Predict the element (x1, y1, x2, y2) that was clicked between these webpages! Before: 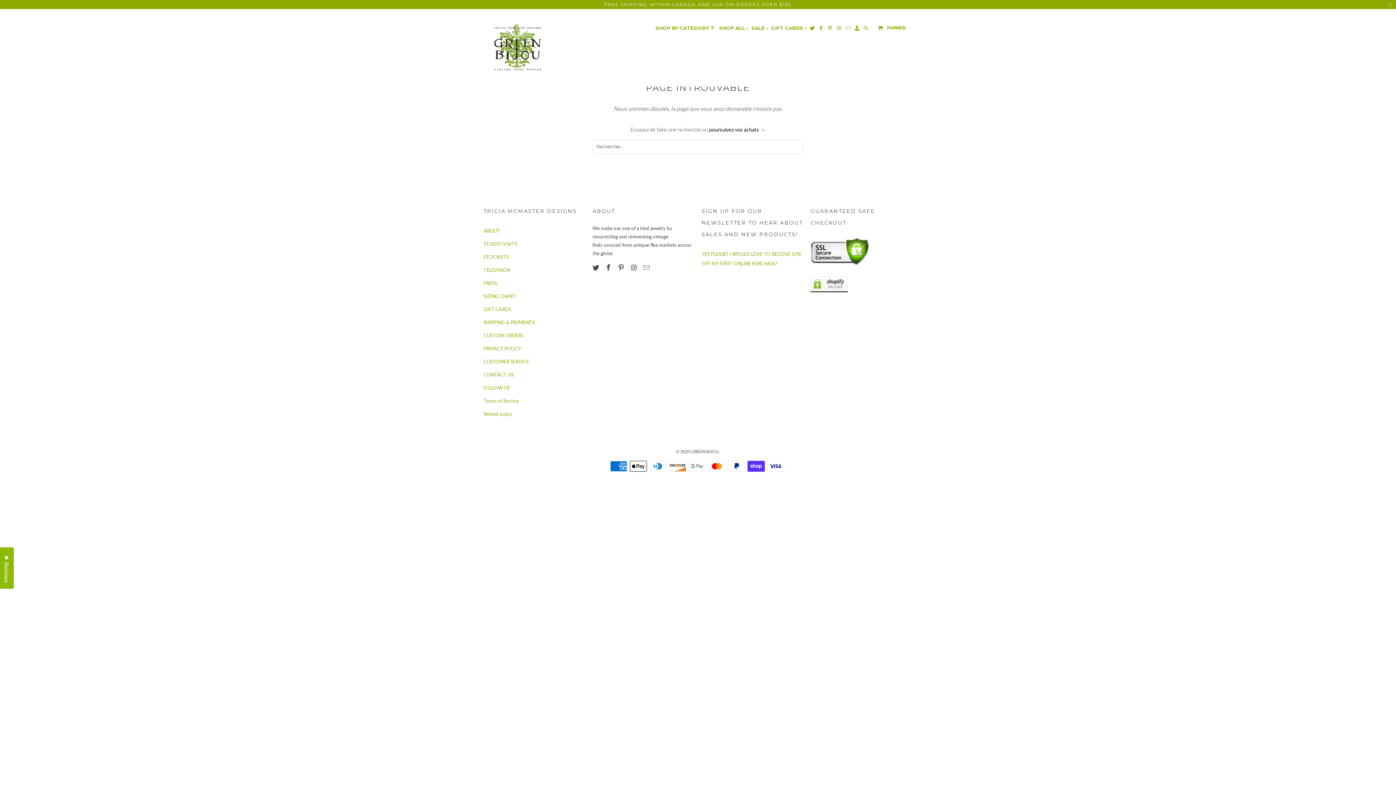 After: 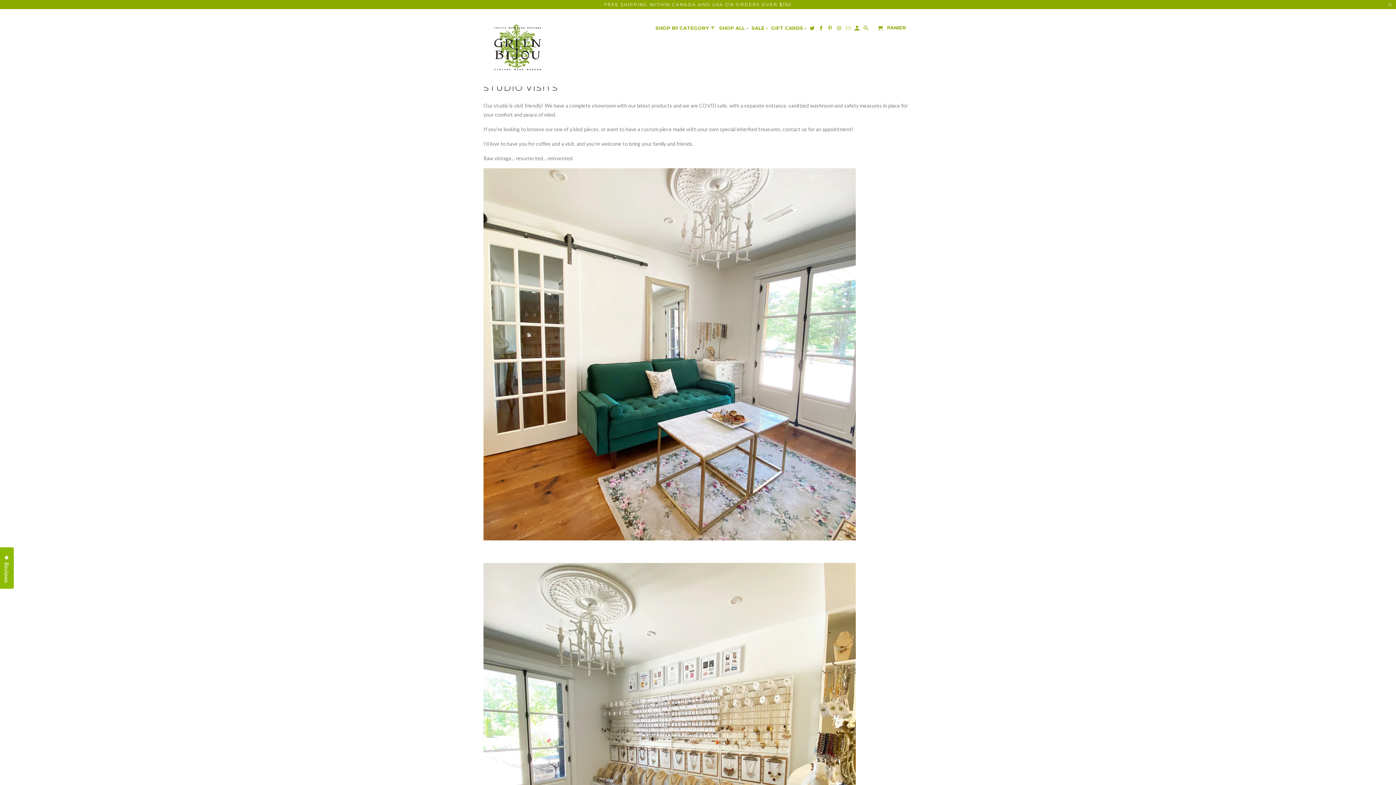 Action: label: STUDIO VISITS bbox: (483, 241, 517, 246)